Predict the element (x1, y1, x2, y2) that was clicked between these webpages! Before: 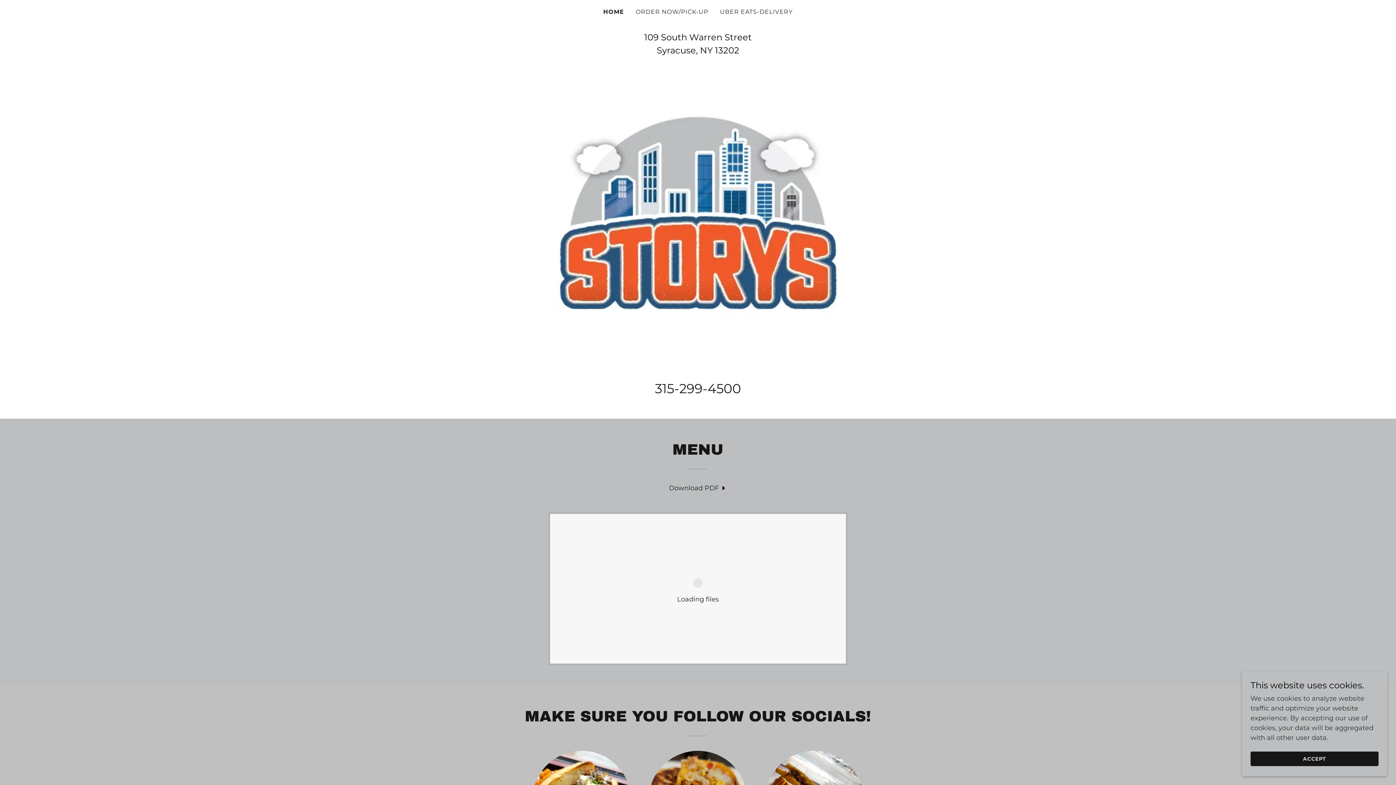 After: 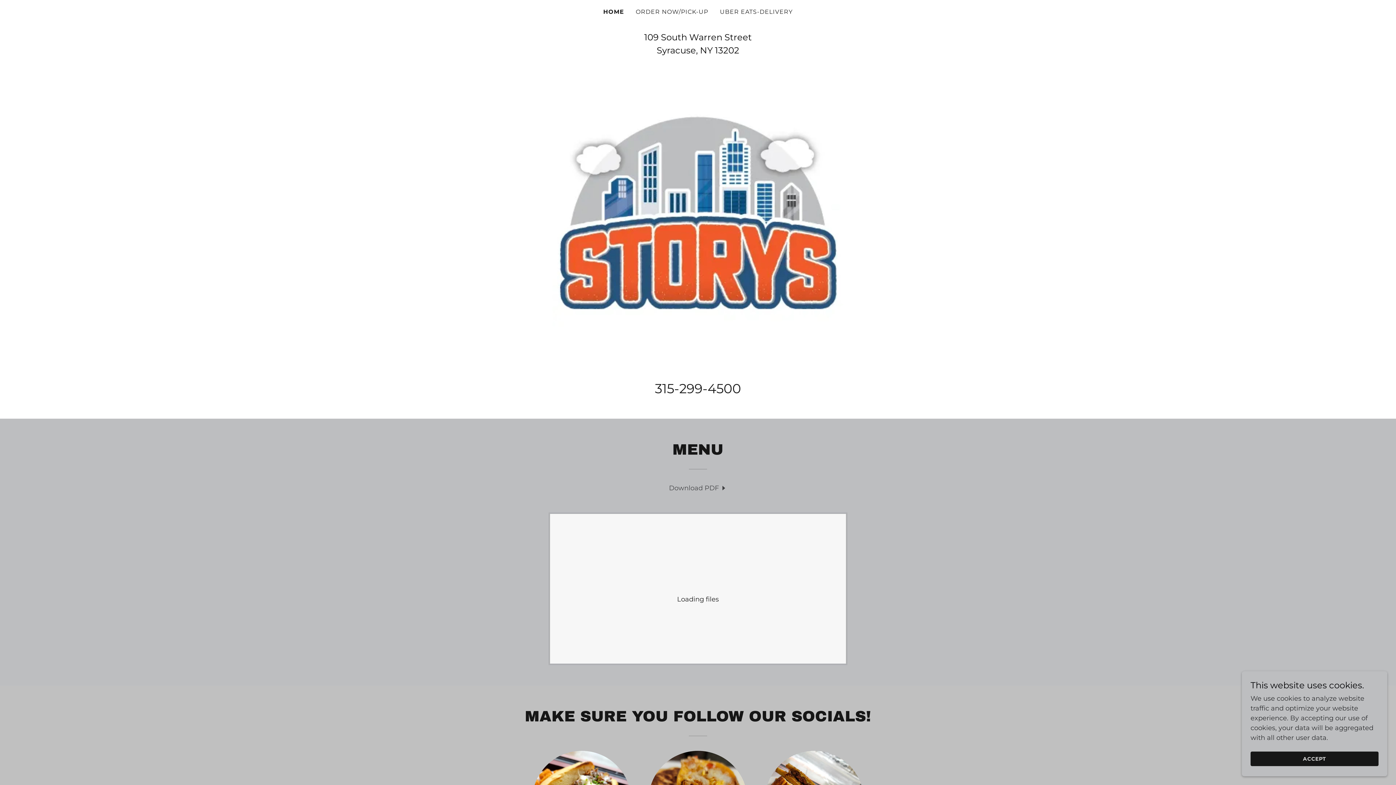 Action: label: Download PDF bbox: (669, 484, 727, 492)